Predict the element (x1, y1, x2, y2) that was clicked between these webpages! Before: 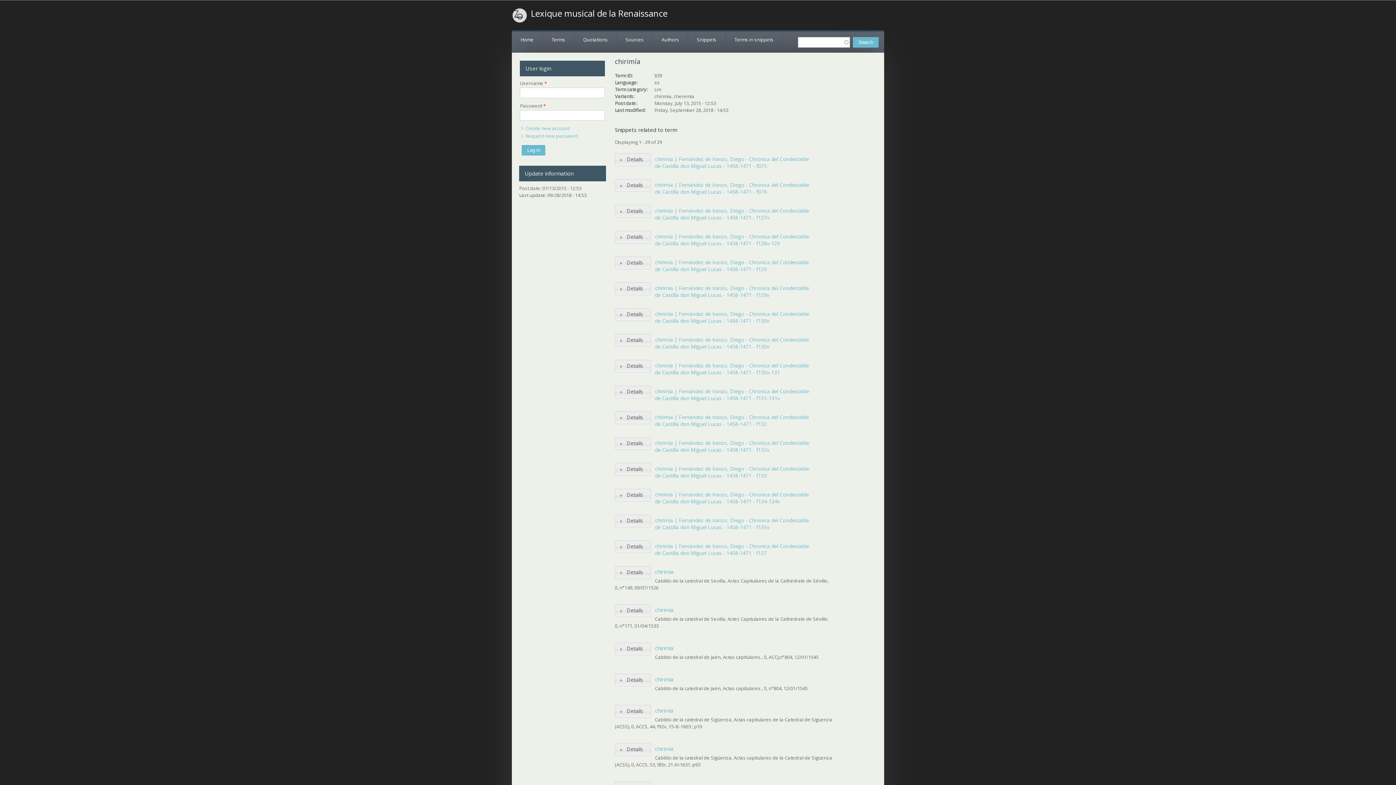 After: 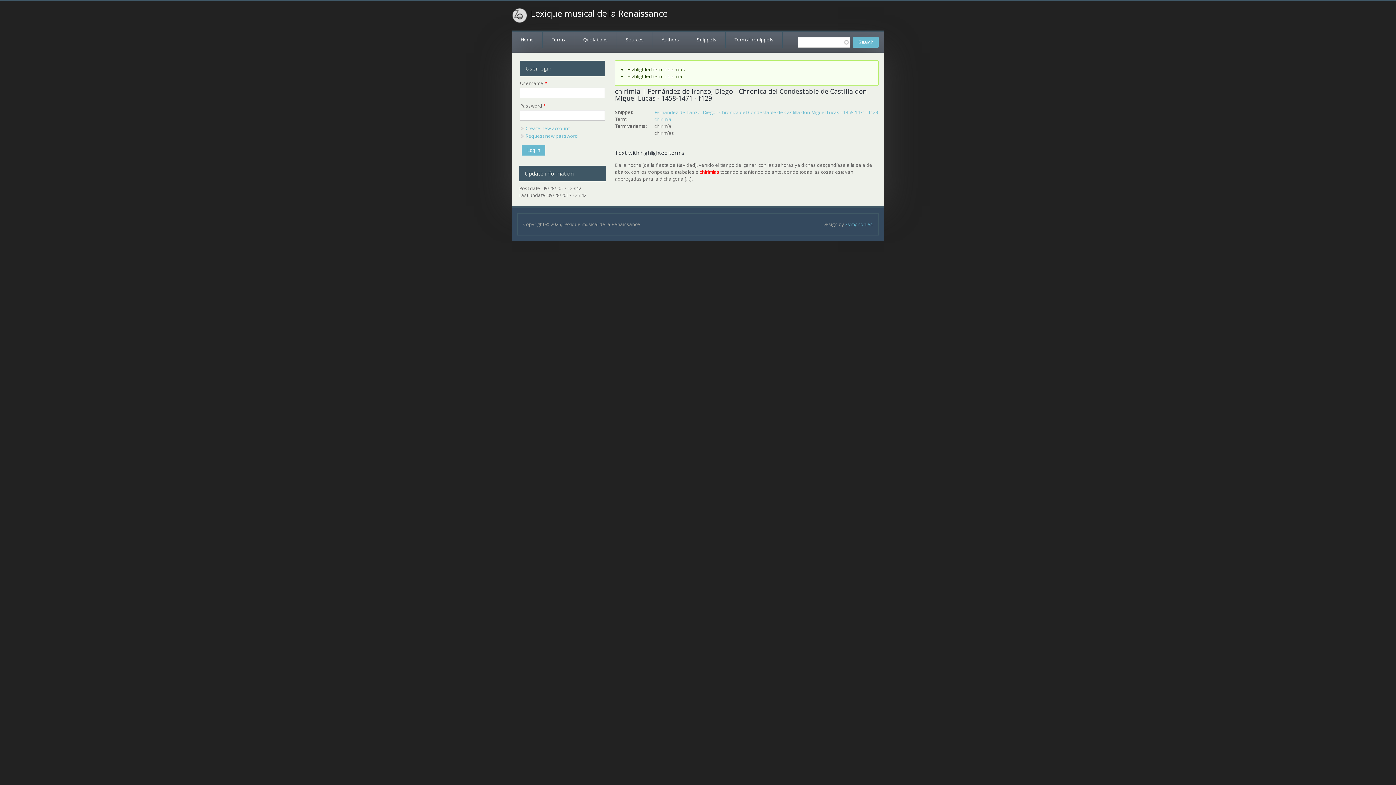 Action: bbox: (655, 258, 809, 272) label: chirimía | Fernández de Iranzo, Diego - Chronica del Condestable de Castilla don Miguel Lucas - 1458-1471 - f129